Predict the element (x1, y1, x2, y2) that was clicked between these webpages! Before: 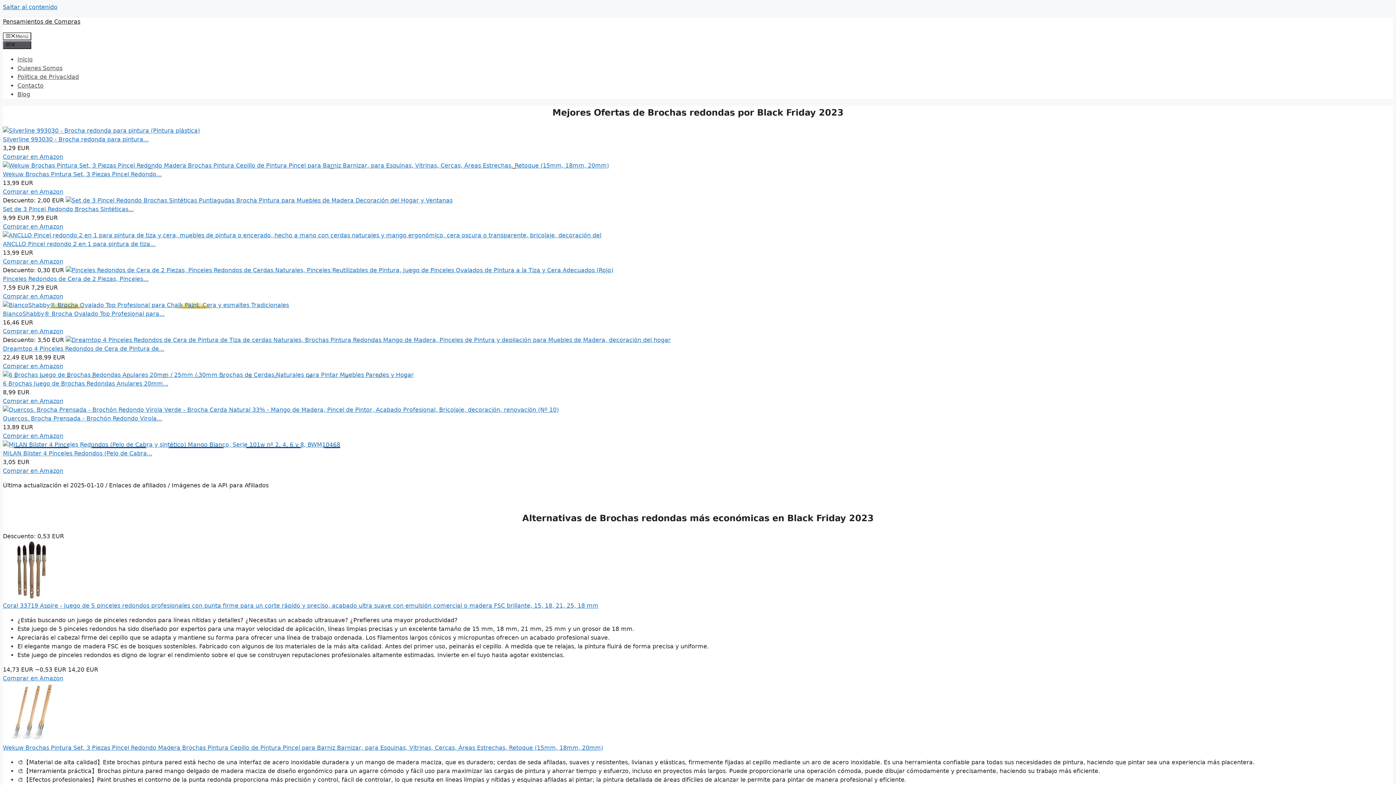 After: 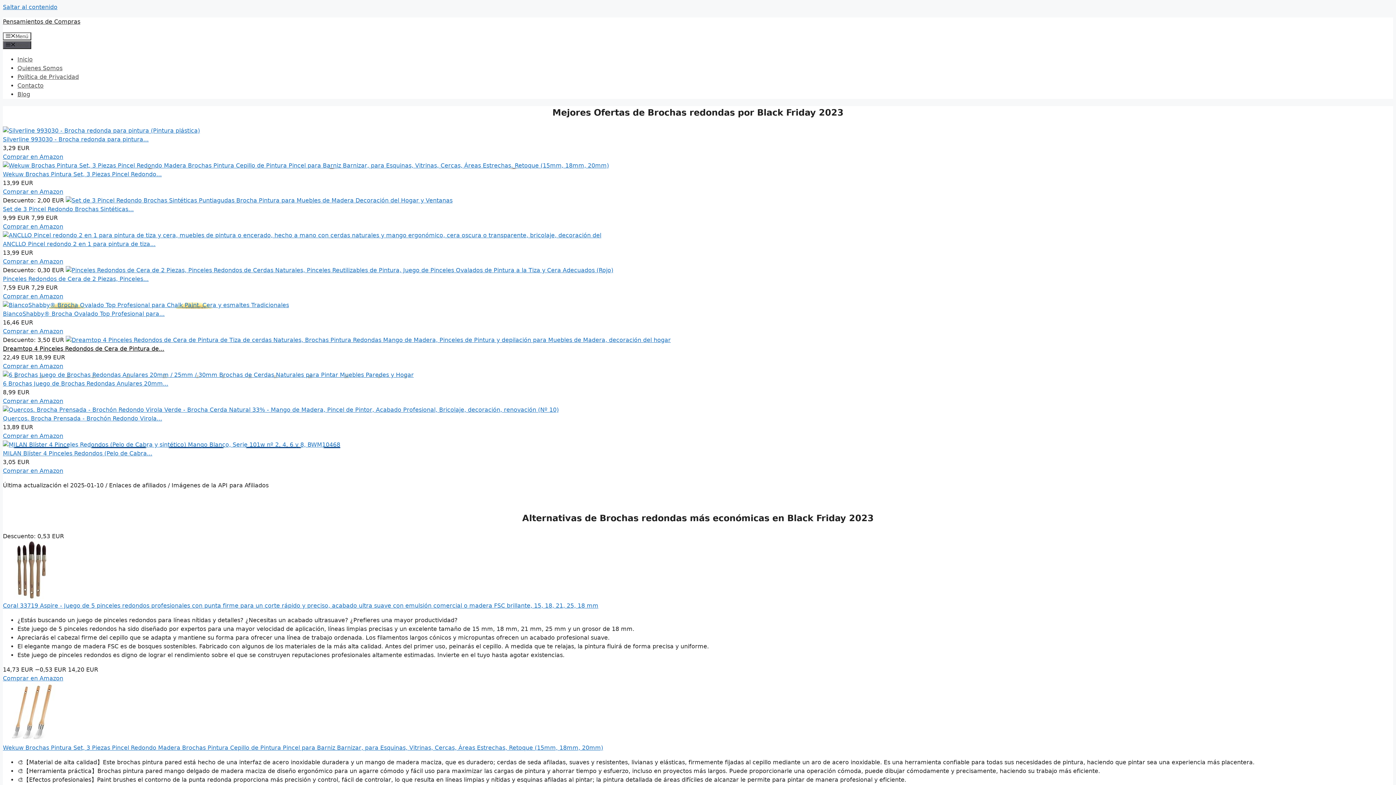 Action: label: Dreamtop 4 Pinceles Redondos de Cera de Pintura de... bbox: (2, 345, 164, 352)